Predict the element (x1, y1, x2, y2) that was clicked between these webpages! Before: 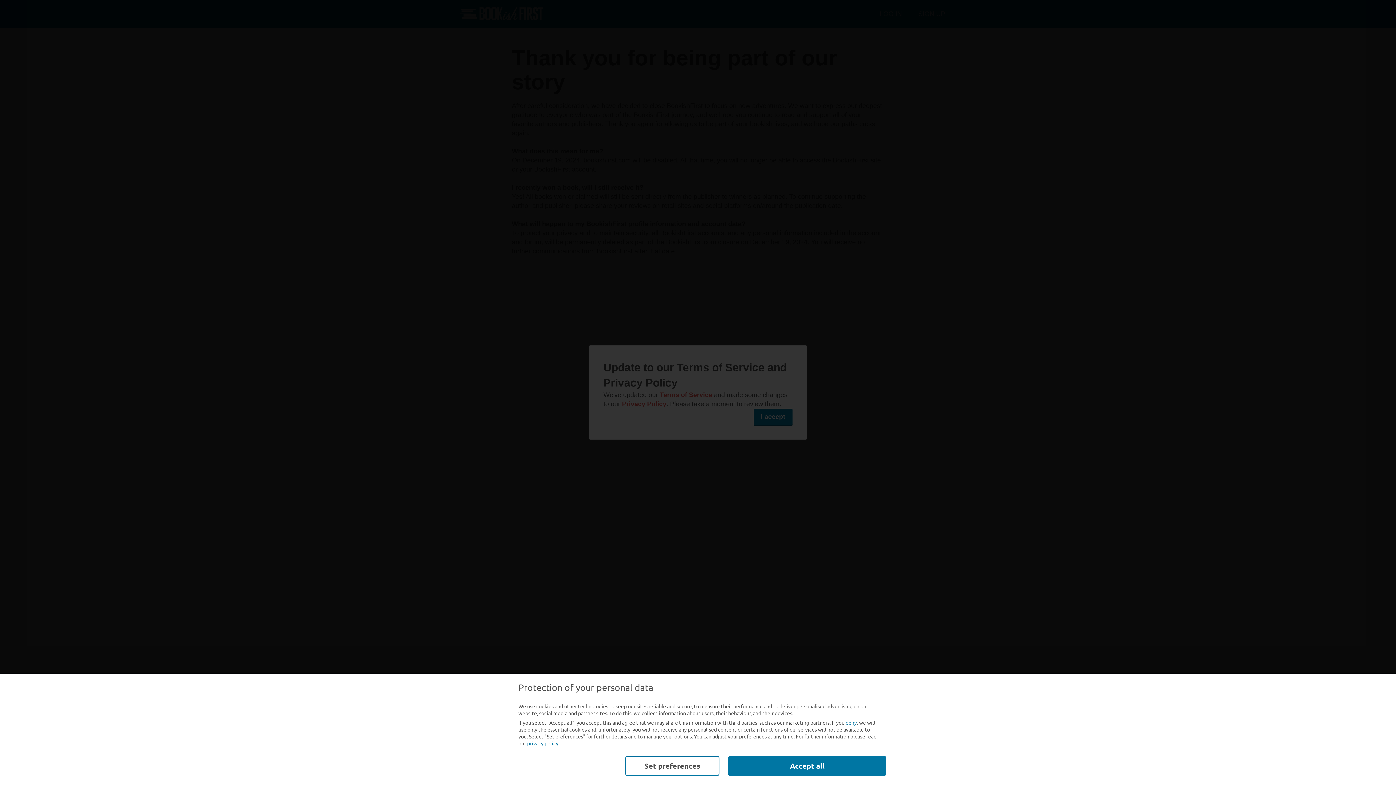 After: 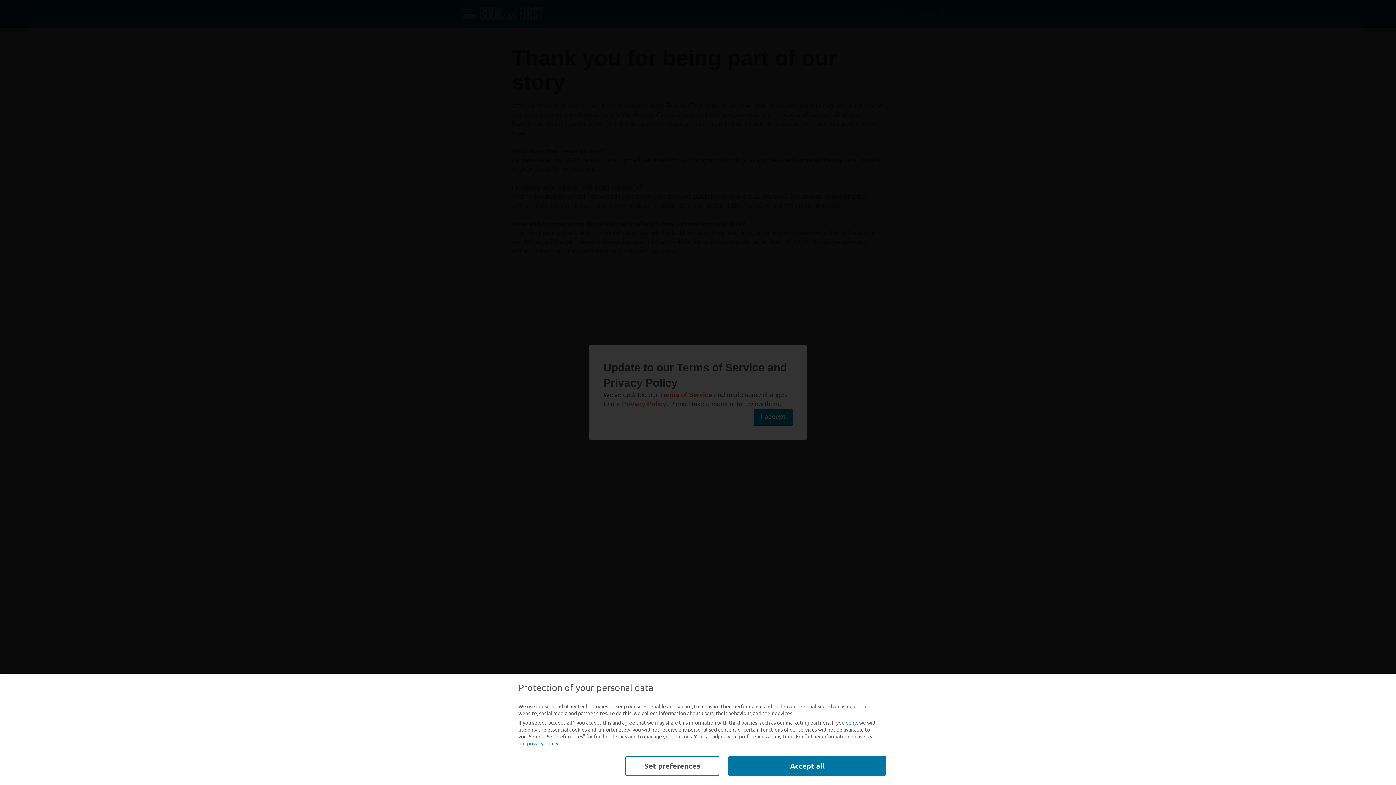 Action: label: privacy policy bbox: (527, 740, 558, 747)